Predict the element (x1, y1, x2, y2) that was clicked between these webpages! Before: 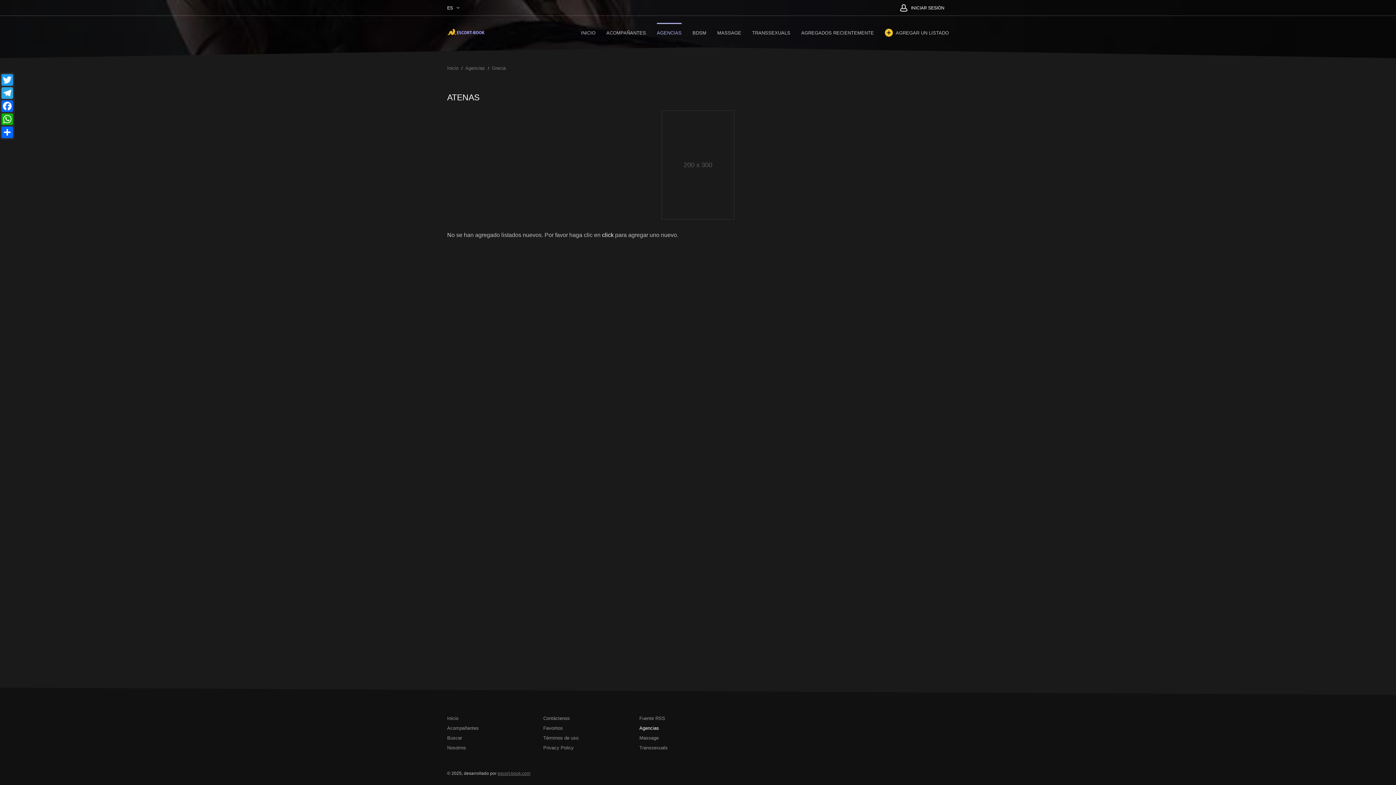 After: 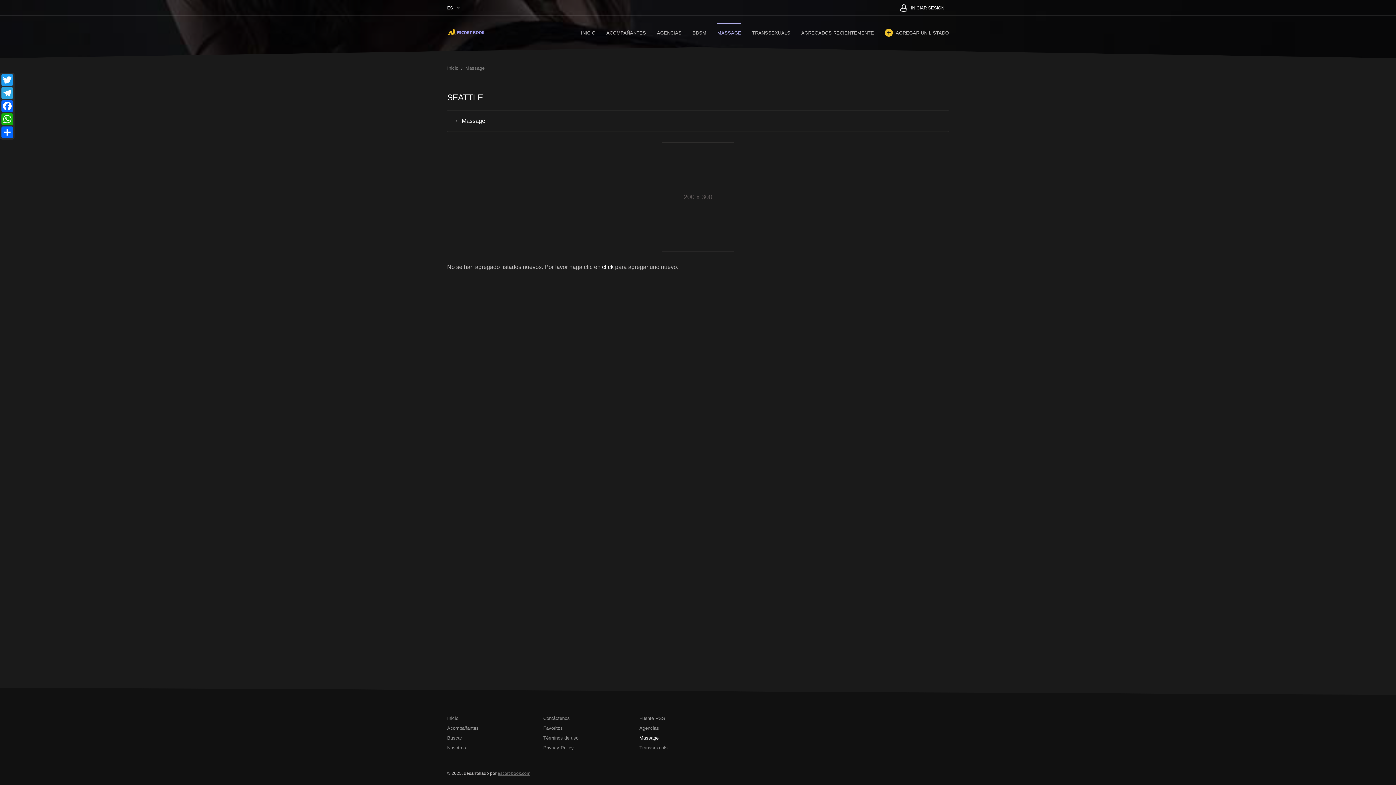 Action: bbox: (717, 22, 741, 42) label: MASSAGE